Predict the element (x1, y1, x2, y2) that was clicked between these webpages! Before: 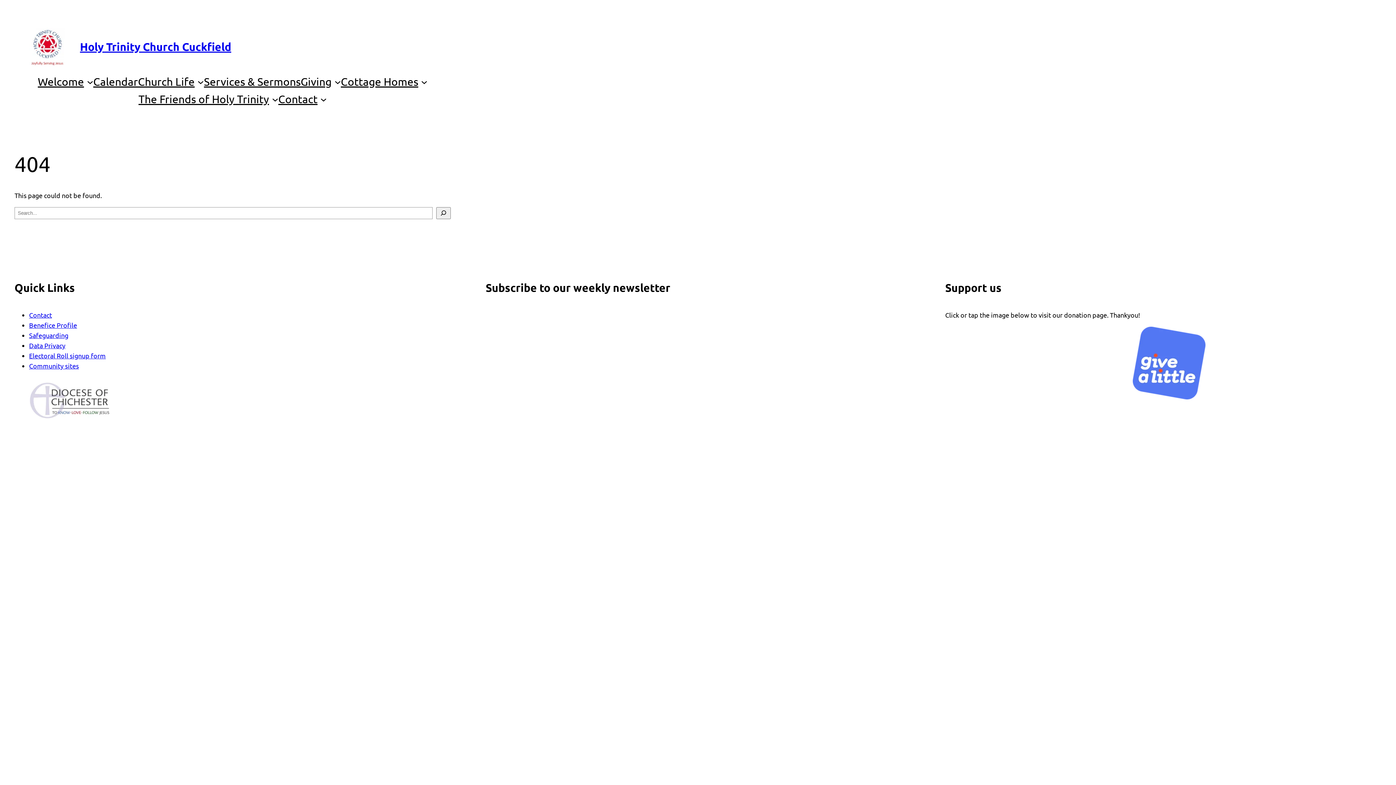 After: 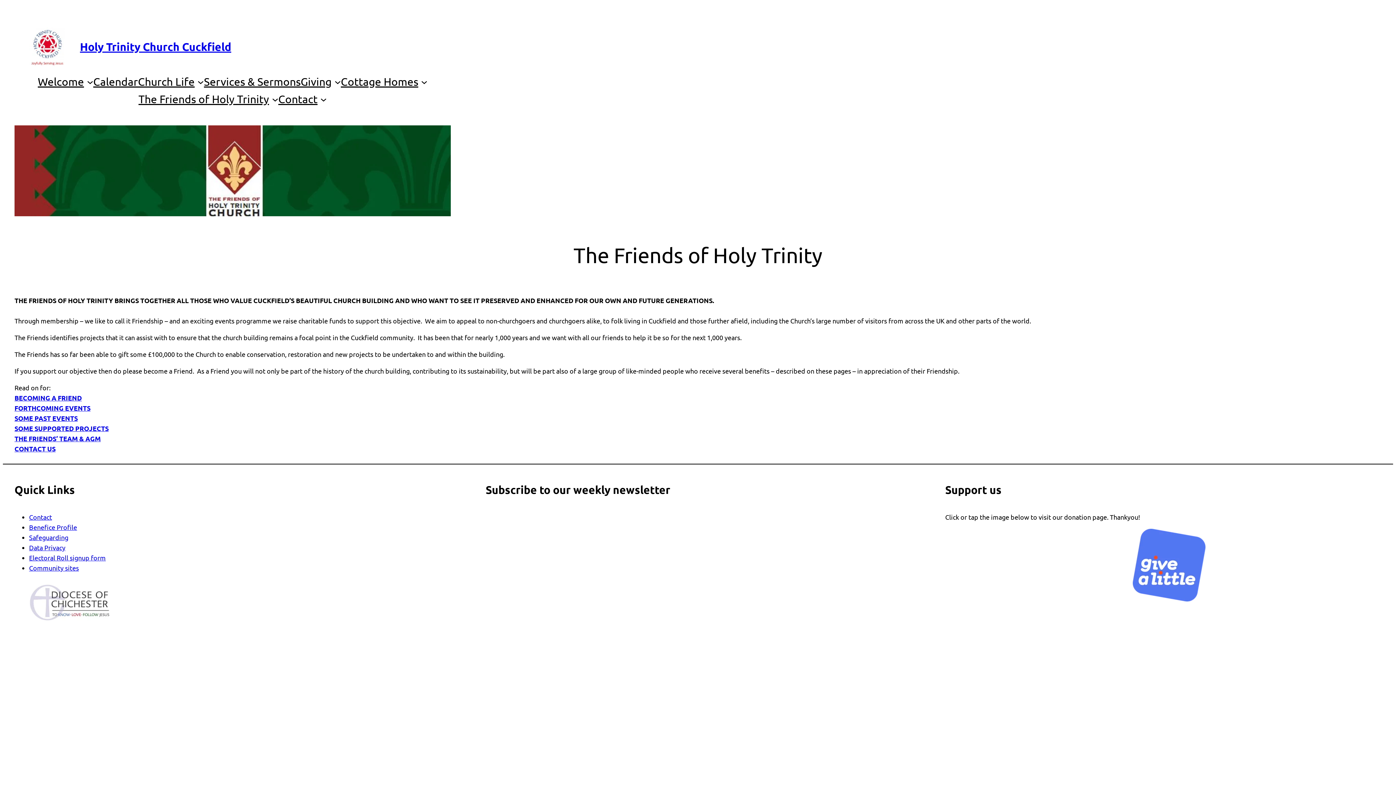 Action: label: The Friends of Holy Trinity bbox: (138, 90, 269, 108)